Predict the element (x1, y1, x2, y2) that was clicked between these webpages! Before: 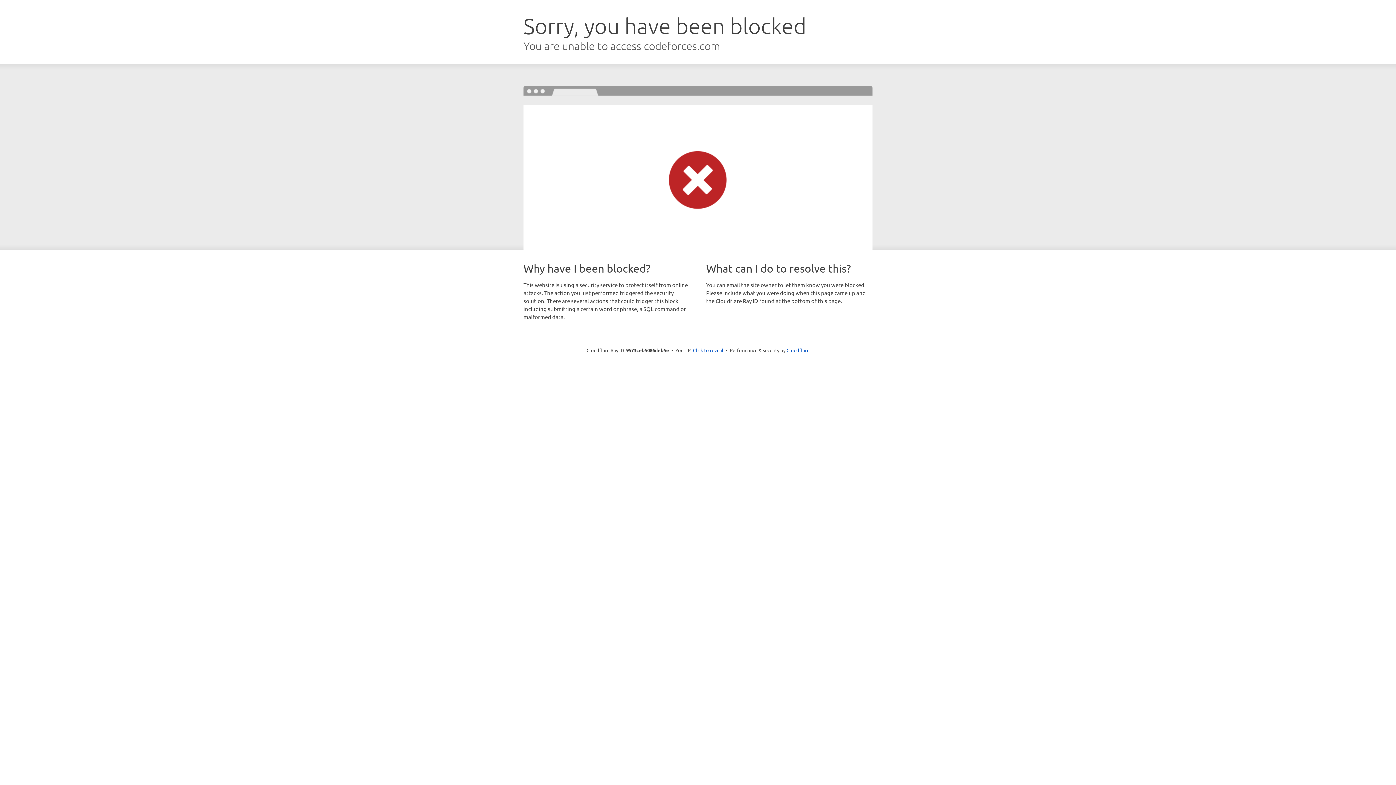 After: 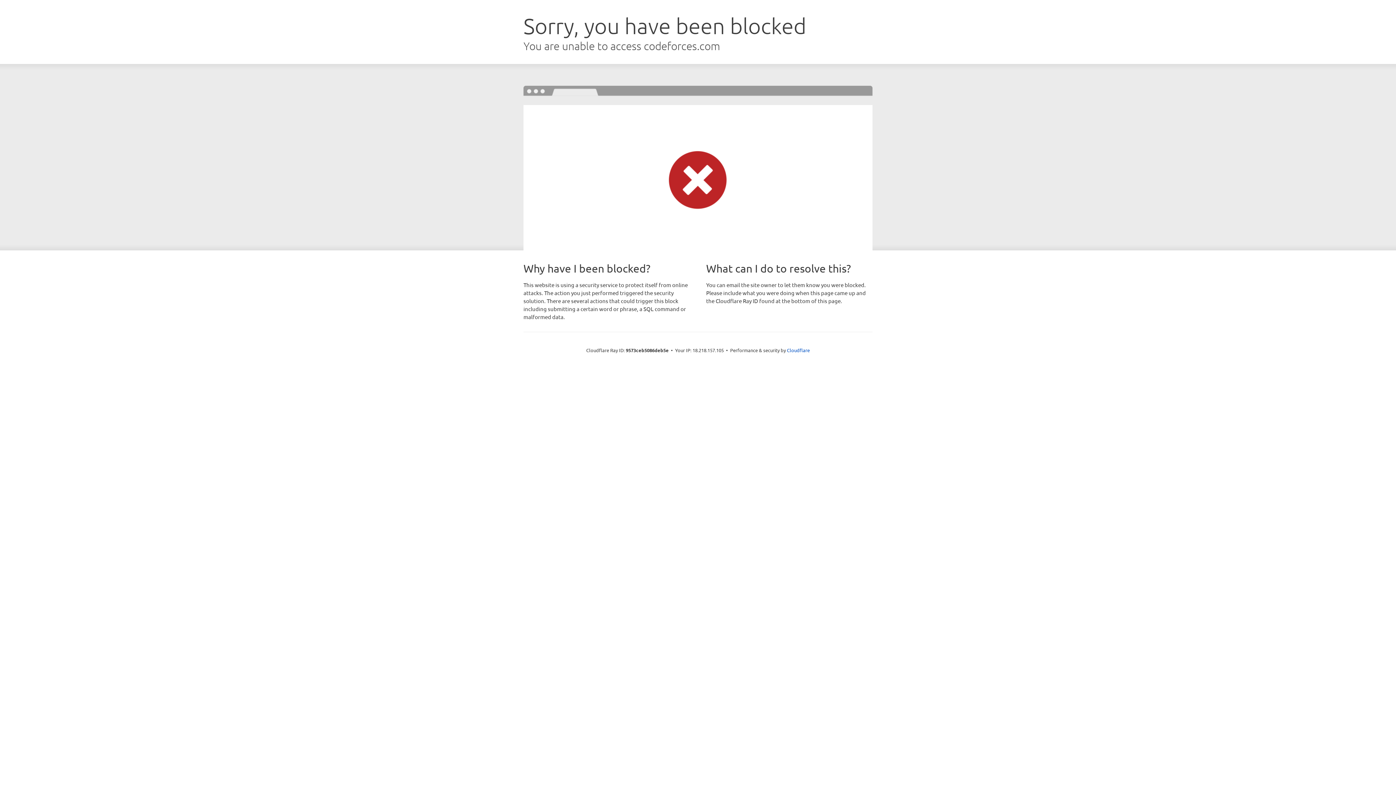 Action: label: Click to reveal bbox: (693, 346, 723, 353)